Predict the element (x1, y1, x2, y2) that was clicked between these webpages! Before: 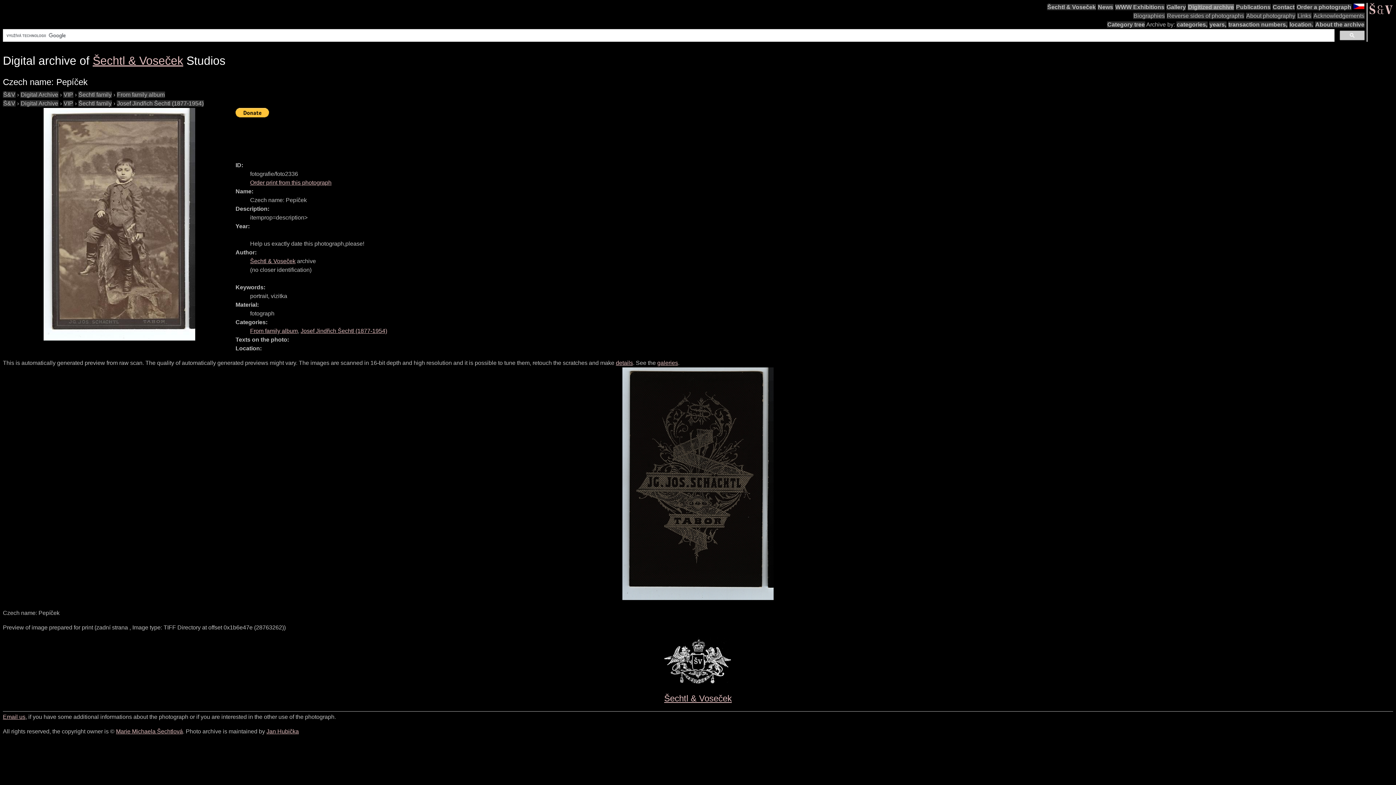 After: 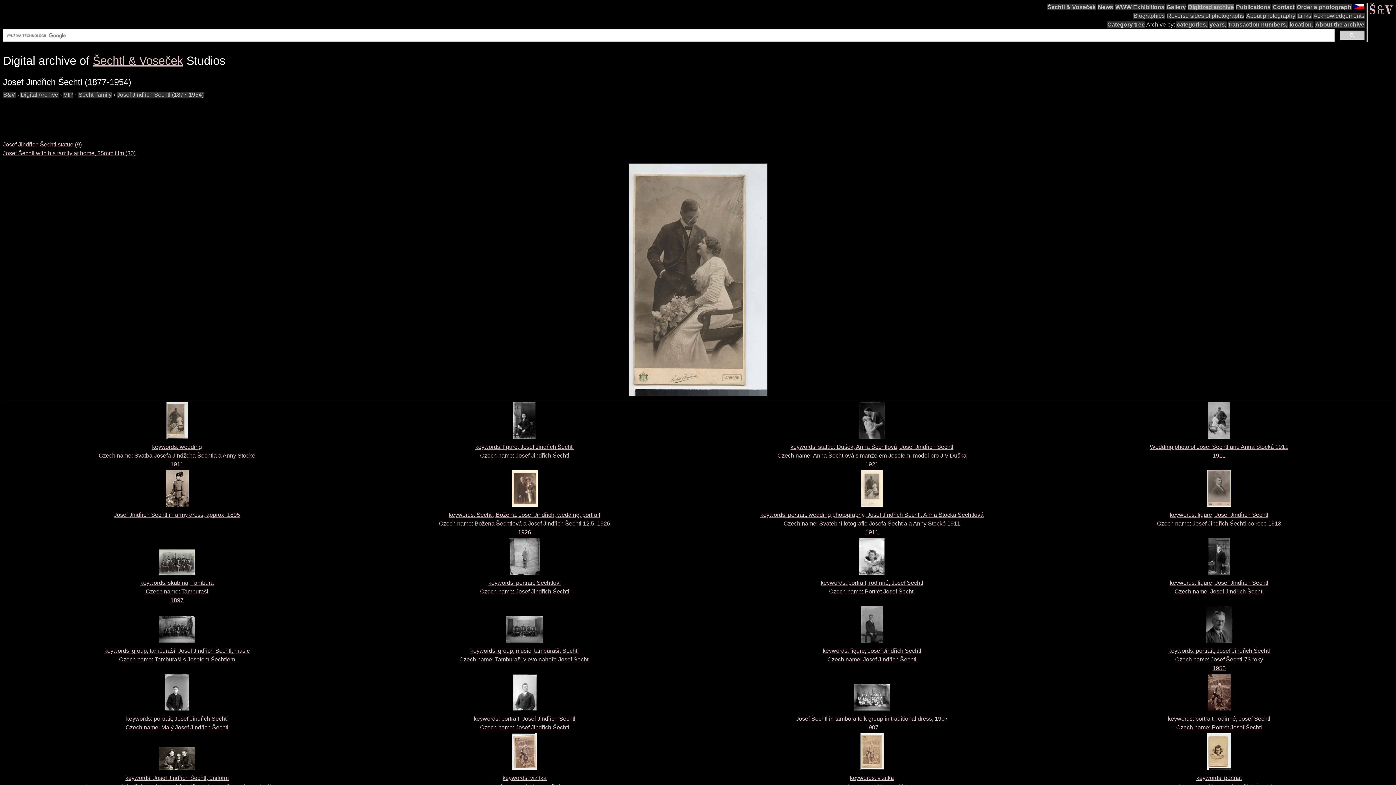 Action: label: Josef Jindřich Šechtl (1877-1954) bbox: (300, 327, 387, 334)